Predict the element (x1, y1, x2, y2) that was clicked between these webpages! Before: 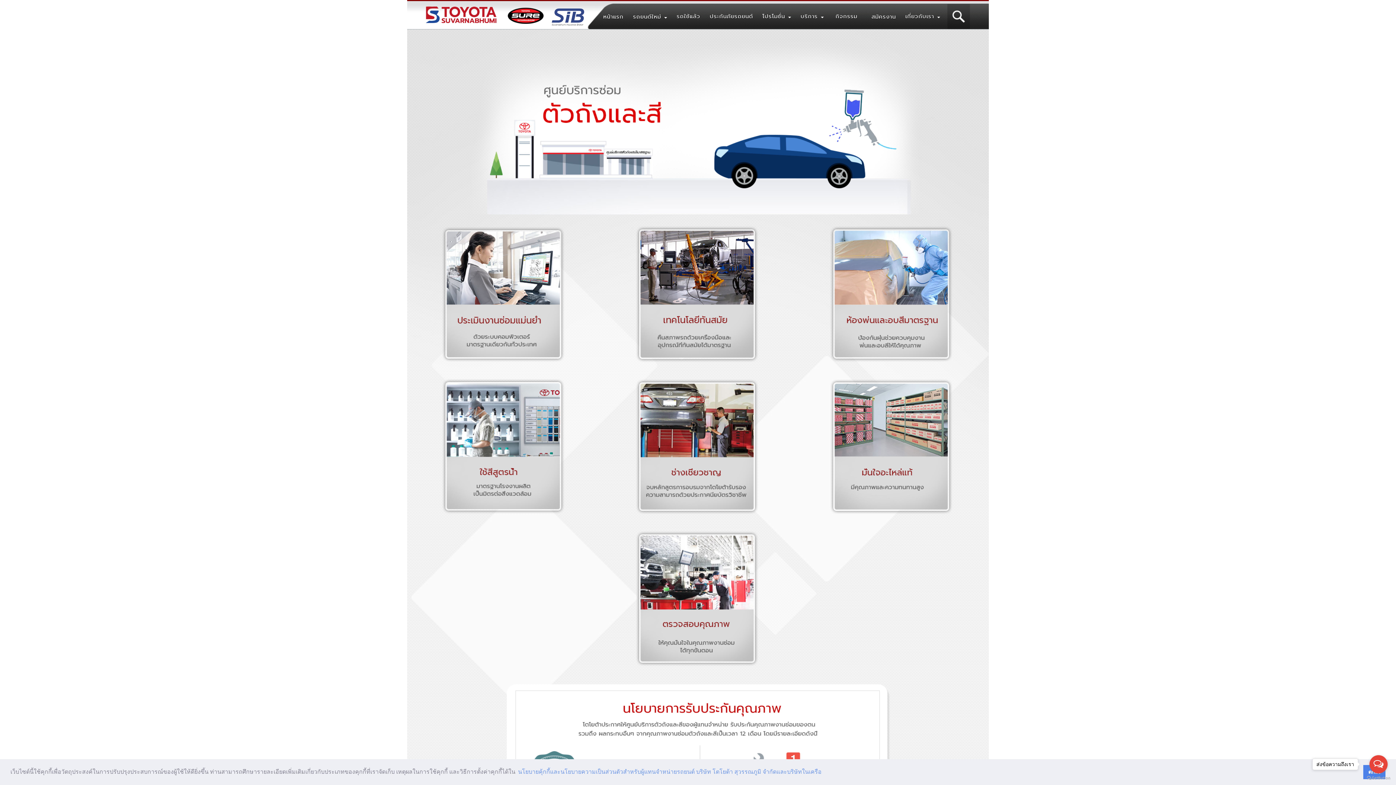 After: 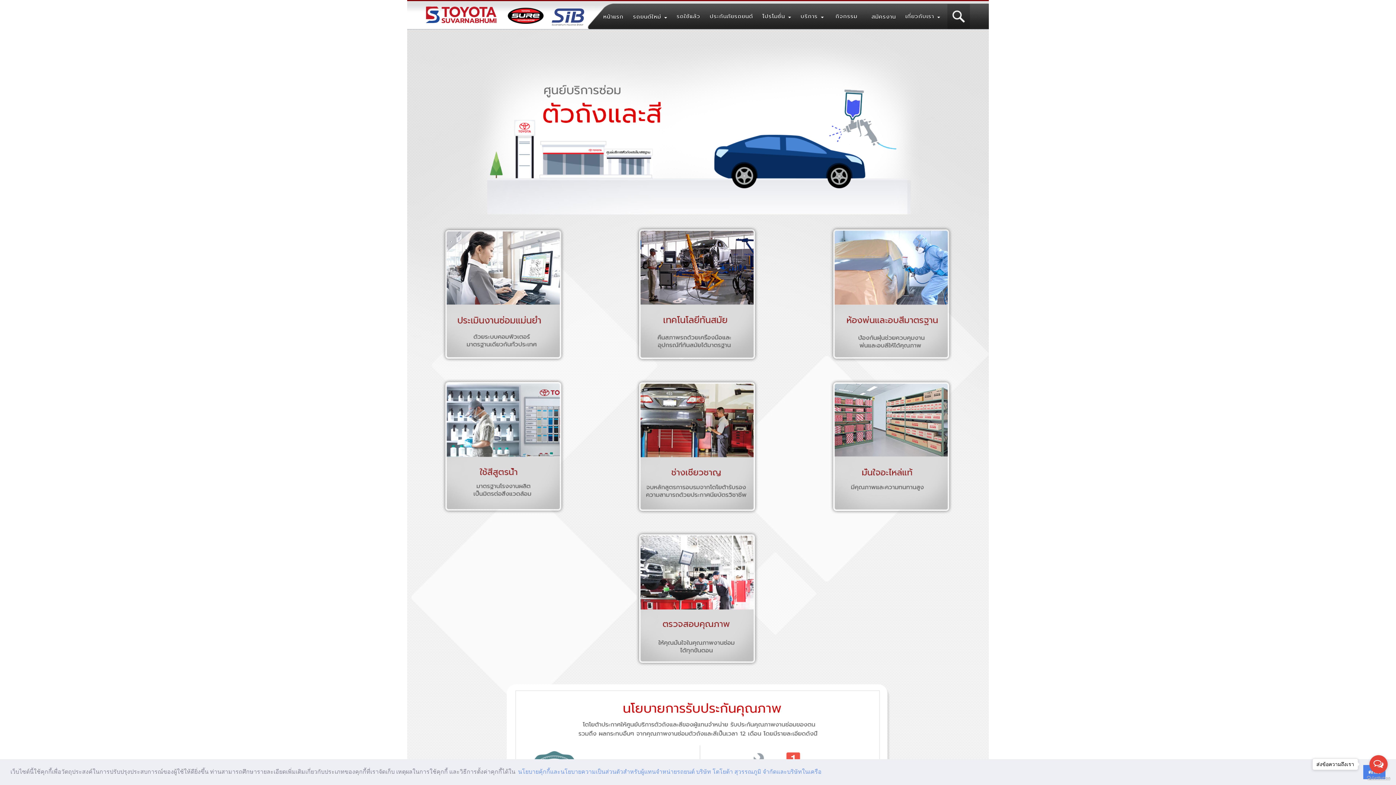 Action: bbox: (1367, 776, 1390, 780) label: Go to GetButton.io website